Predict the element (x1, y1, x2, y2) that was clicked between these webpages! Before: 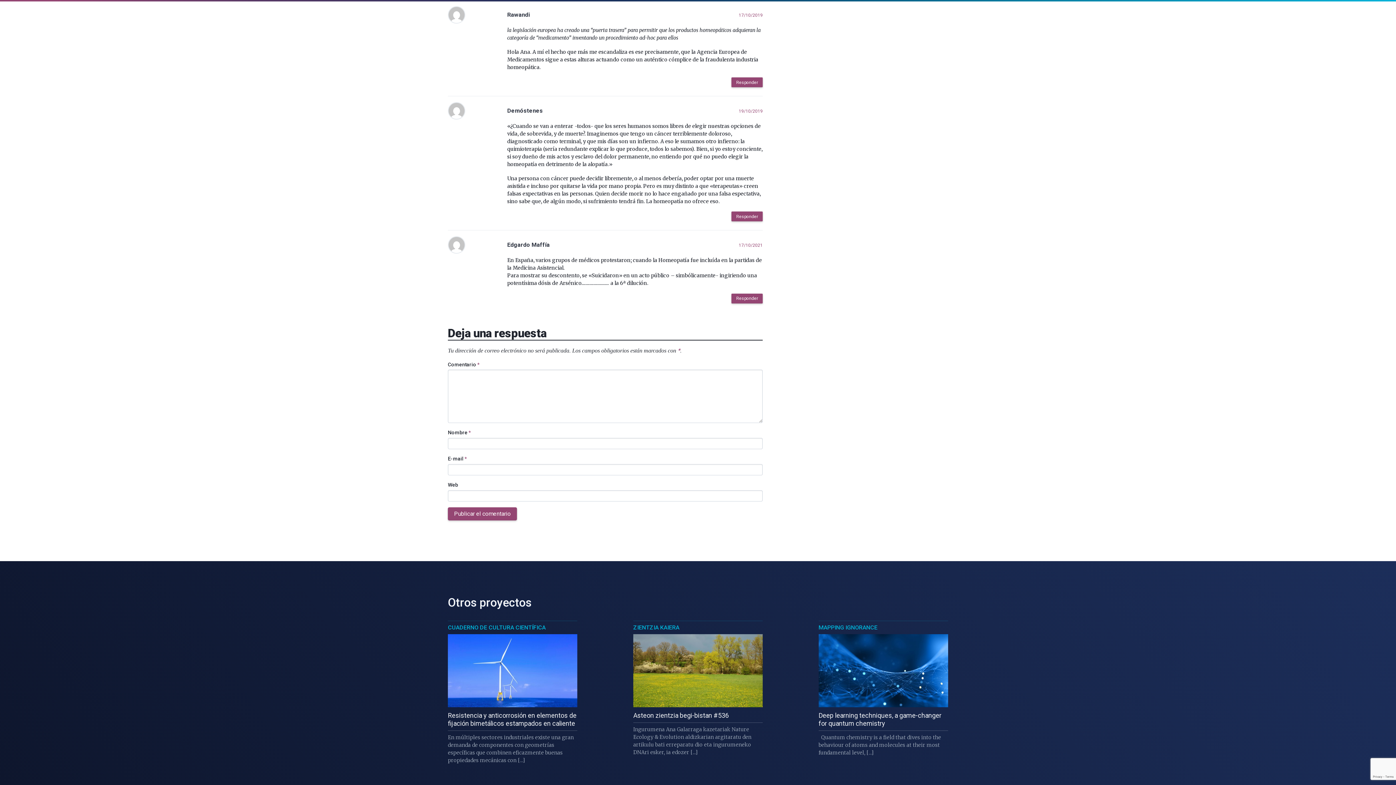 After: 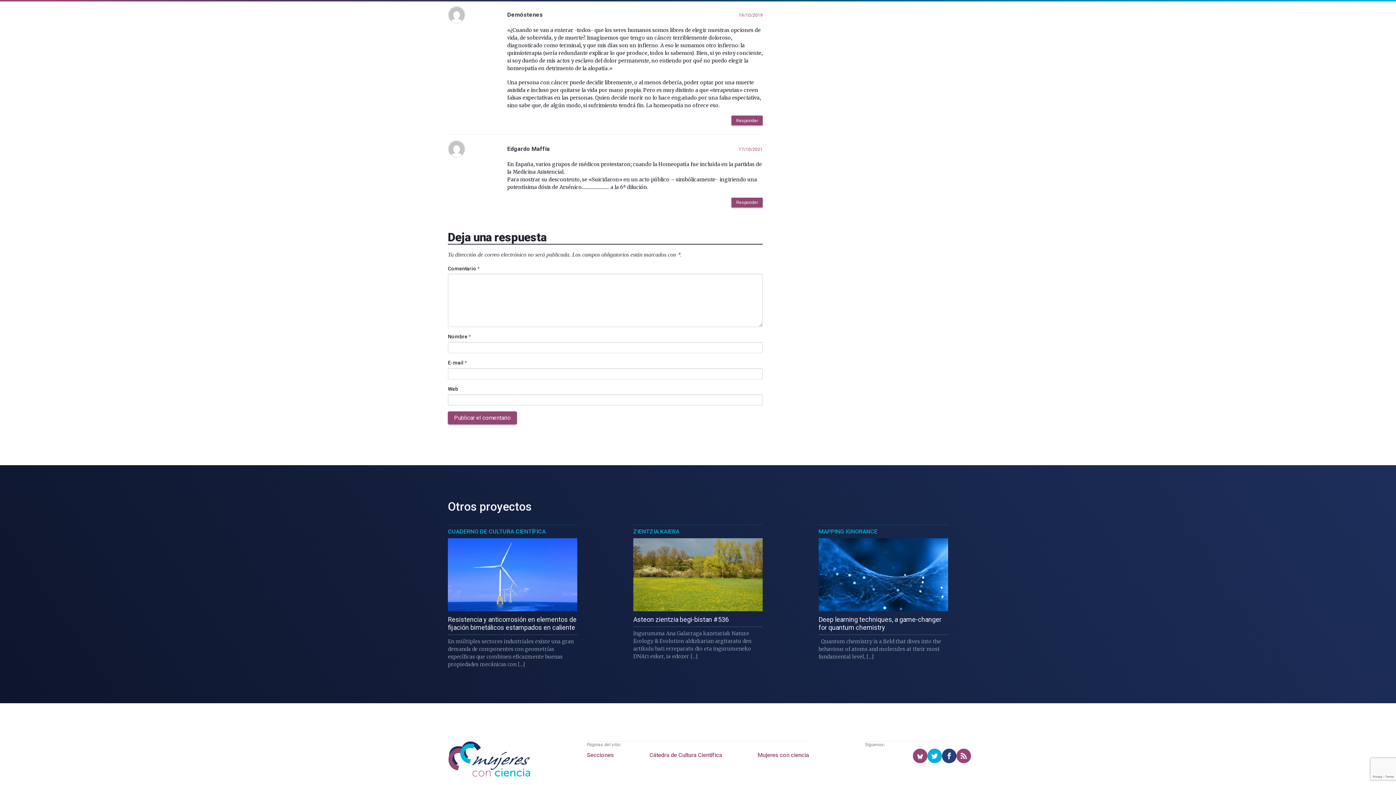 Action: bbox: (738, 107, 762, 114) label: 19/10/2019